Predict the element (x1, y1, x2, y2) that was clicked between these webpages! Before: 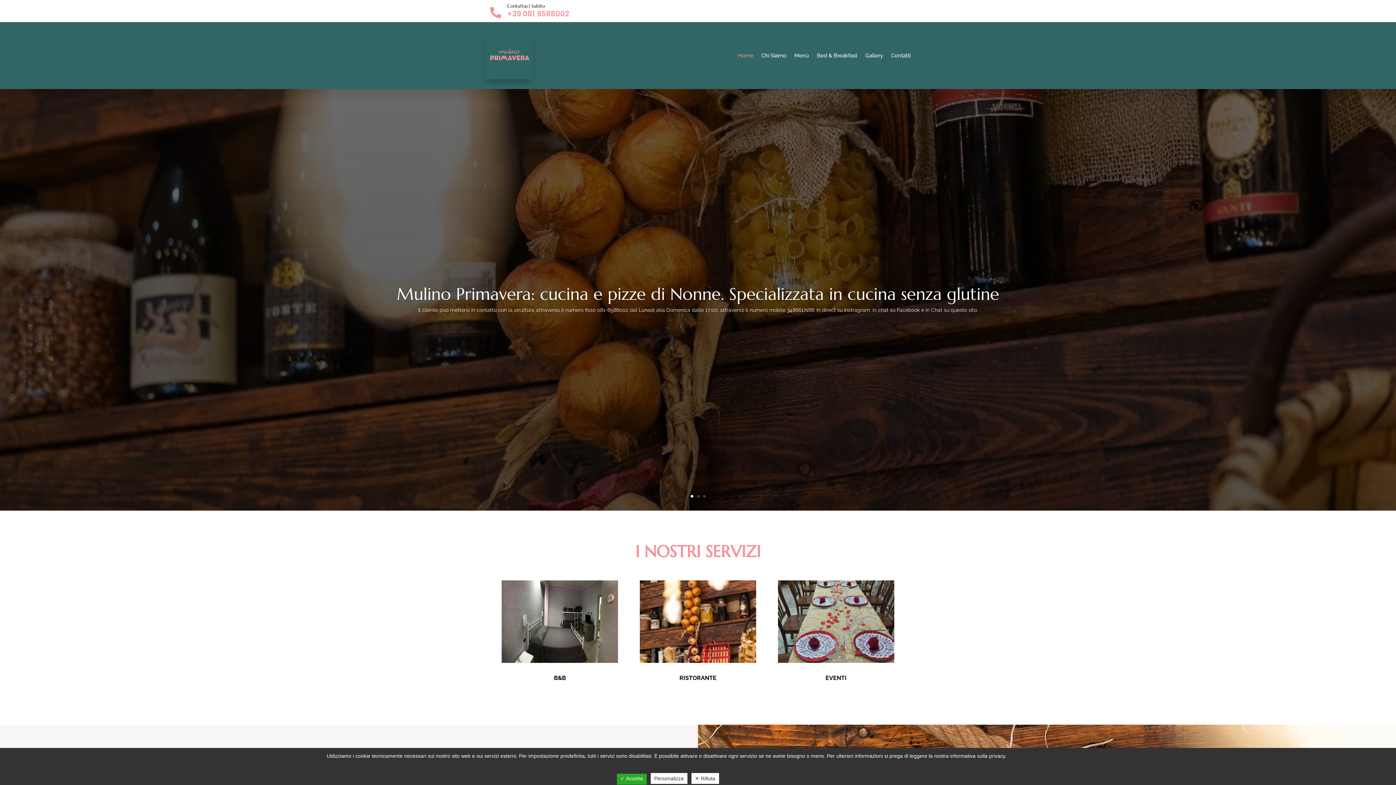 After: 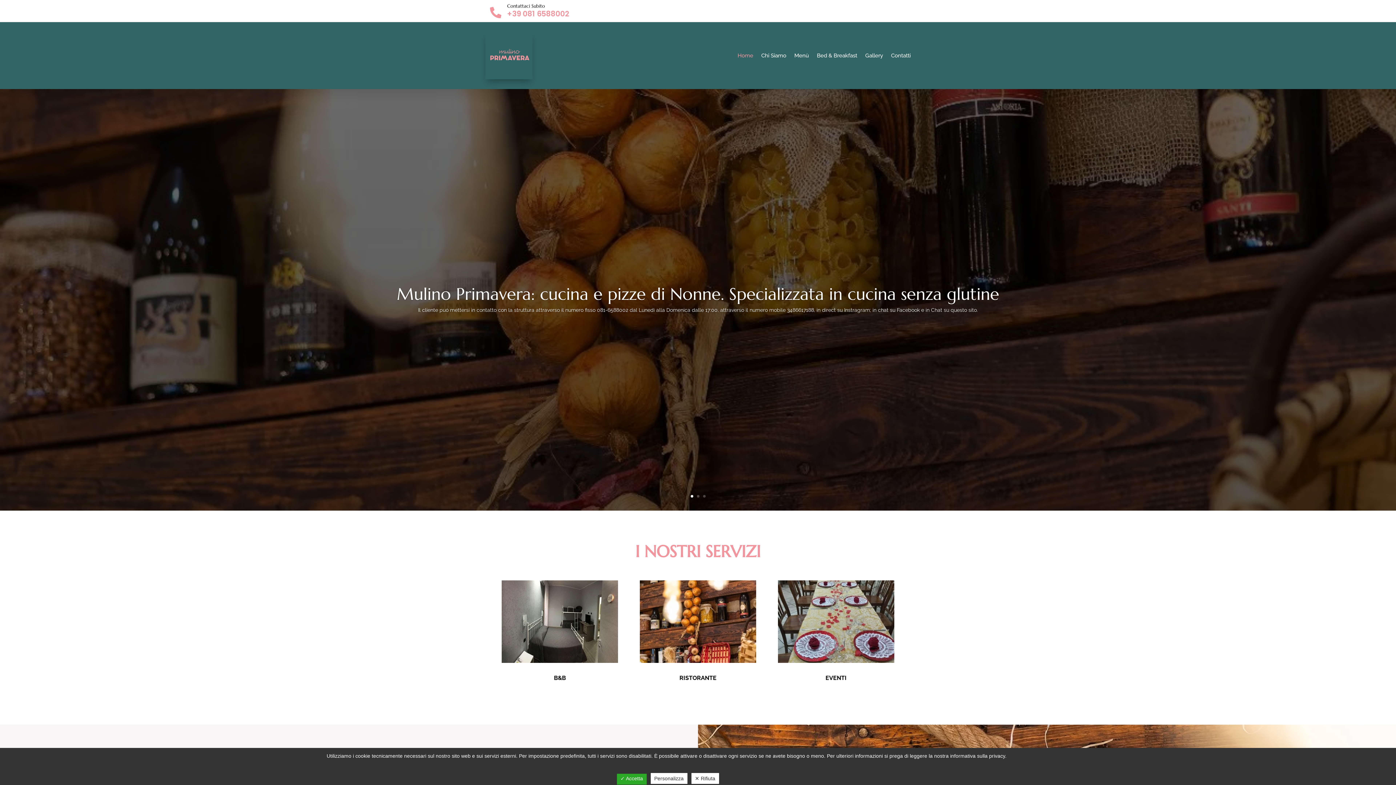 Action: bbox: (485, 32, 532, 79)